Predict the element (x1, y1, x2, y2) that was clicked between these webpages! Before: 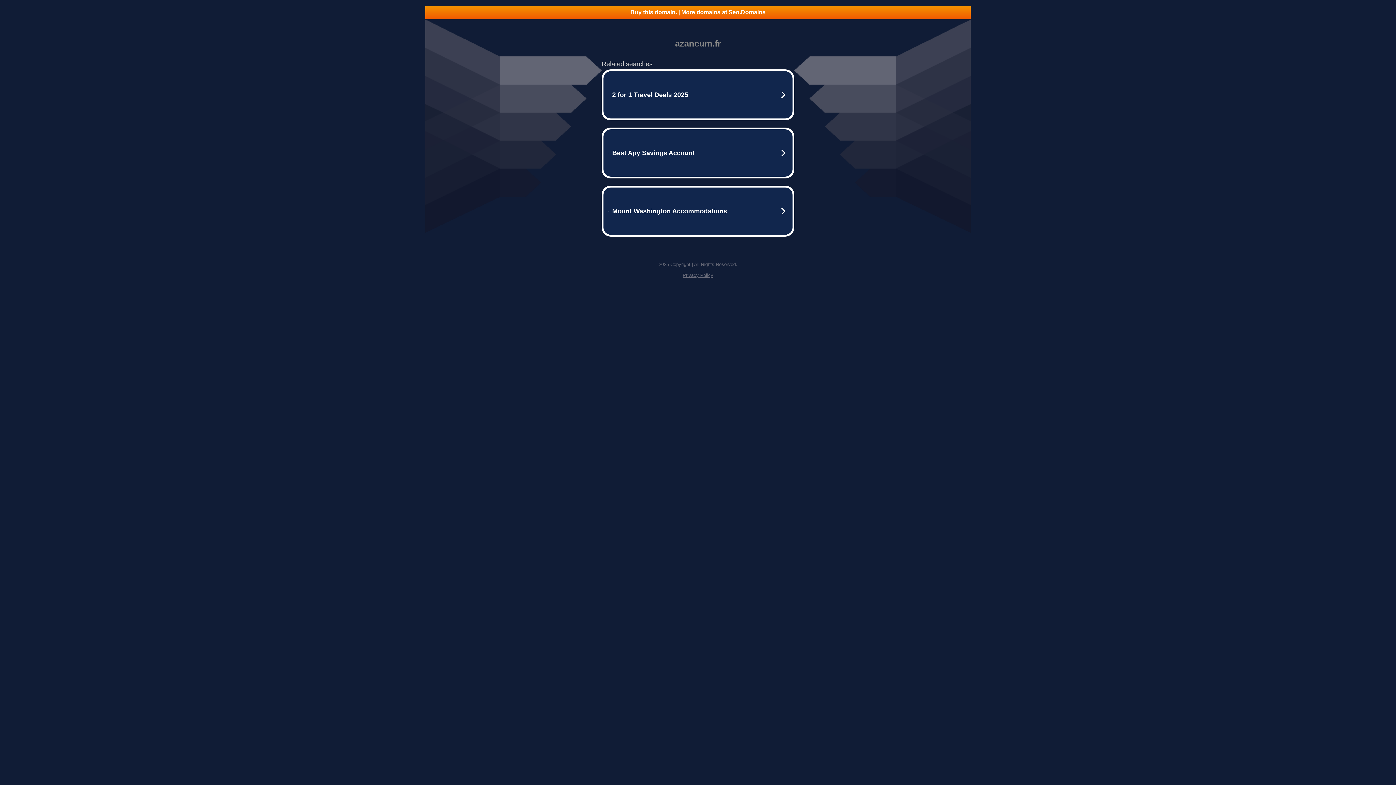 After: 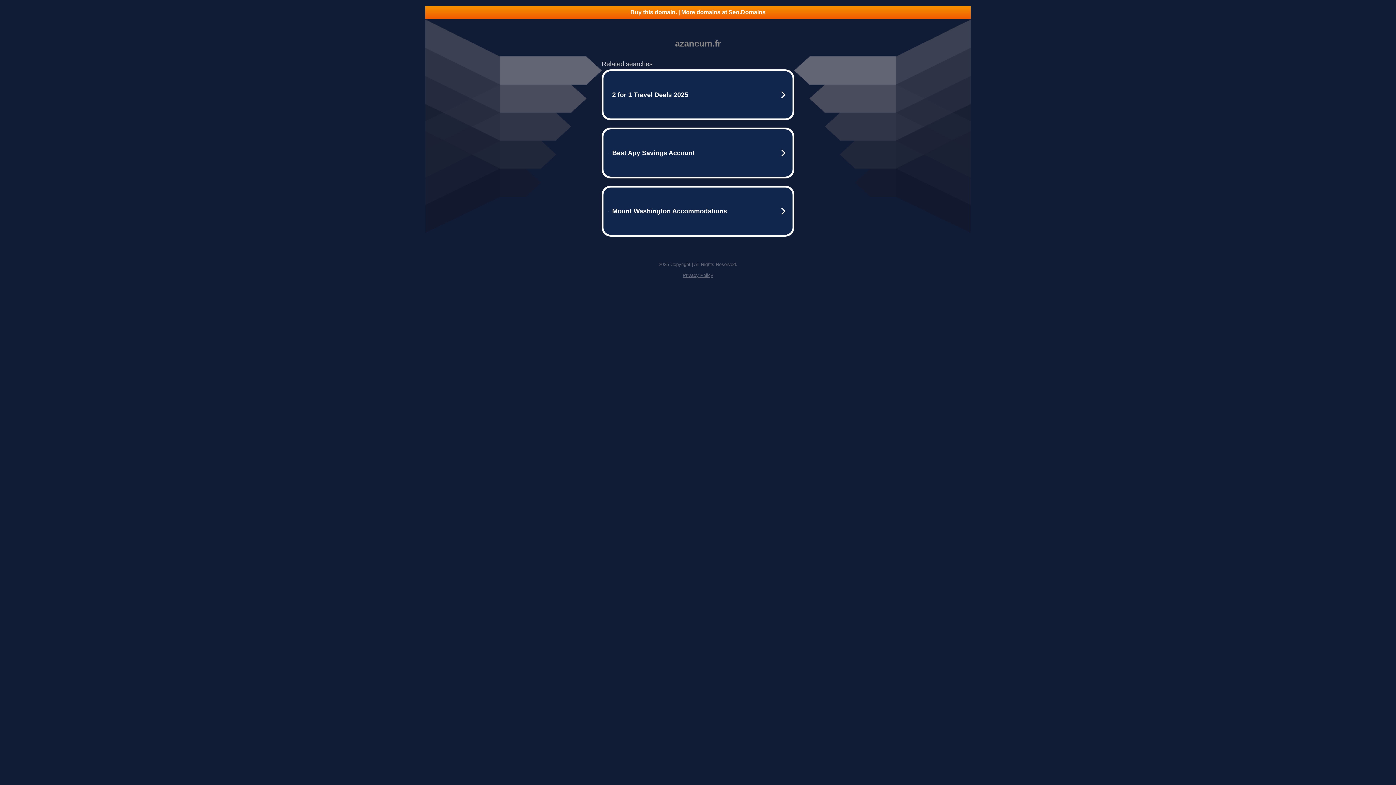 Action: bbox: (425, 5, 970, 18) label: Buy this domain. | More domains at Seo.Domains